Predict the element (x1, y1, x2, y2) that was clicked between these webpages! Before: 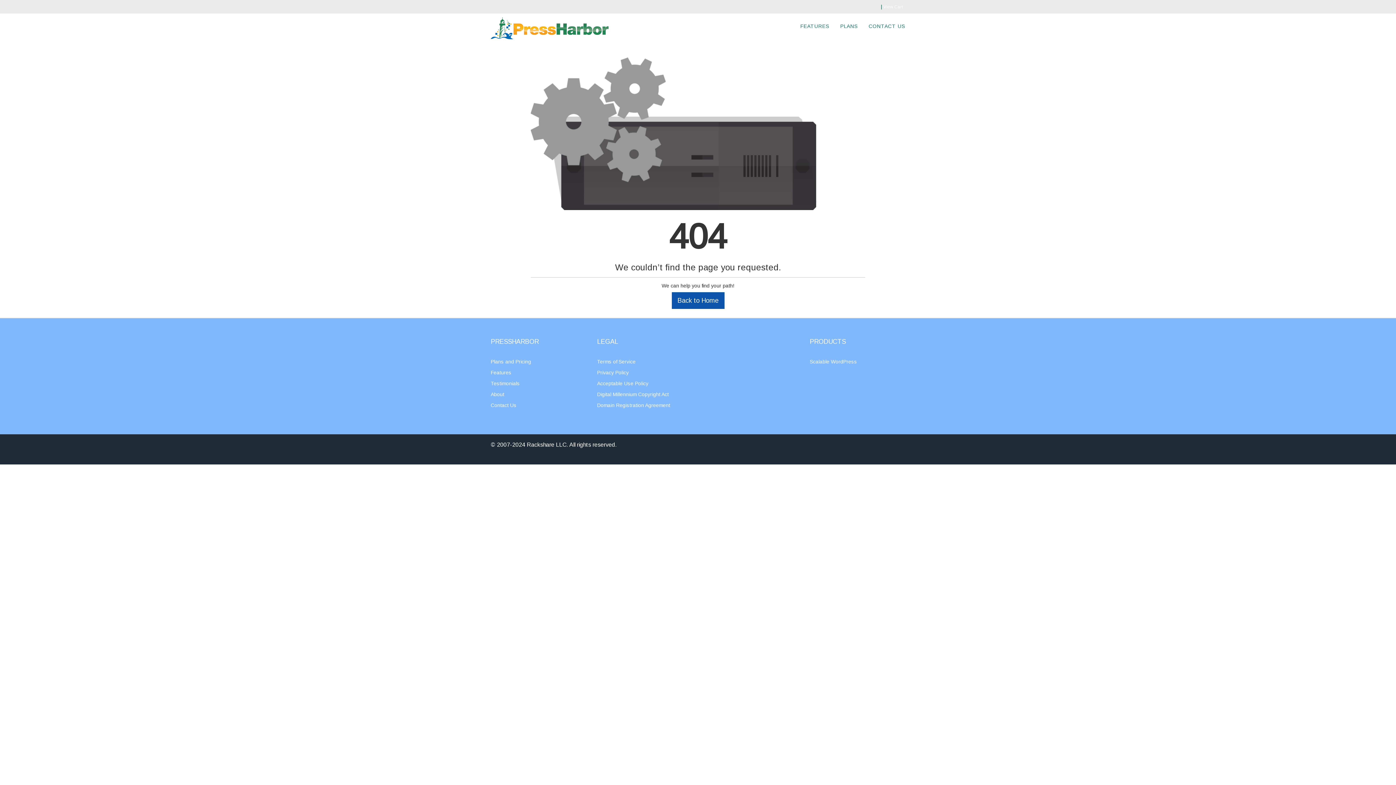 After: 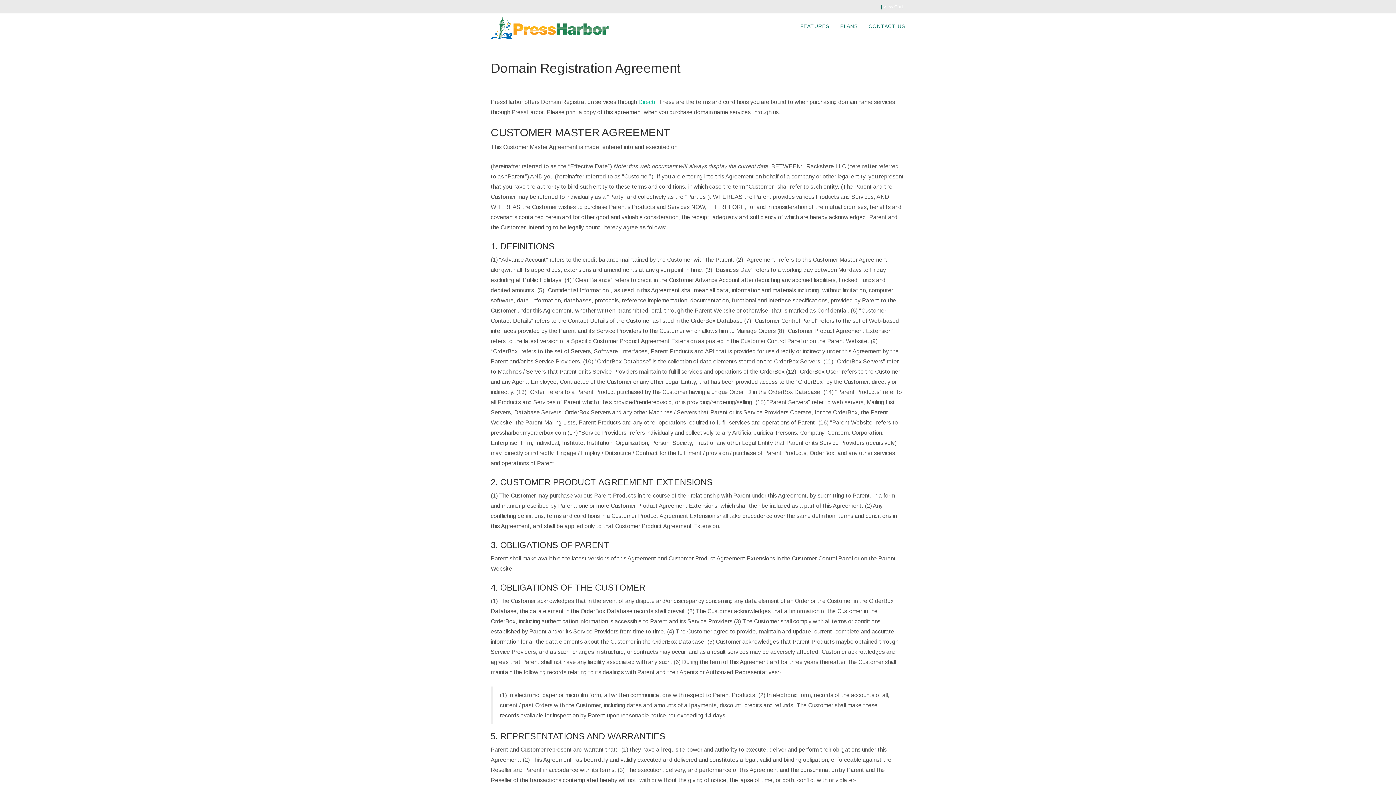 Action: label: Domain Registration Agreement bbox: (597, 402, 670, 408)